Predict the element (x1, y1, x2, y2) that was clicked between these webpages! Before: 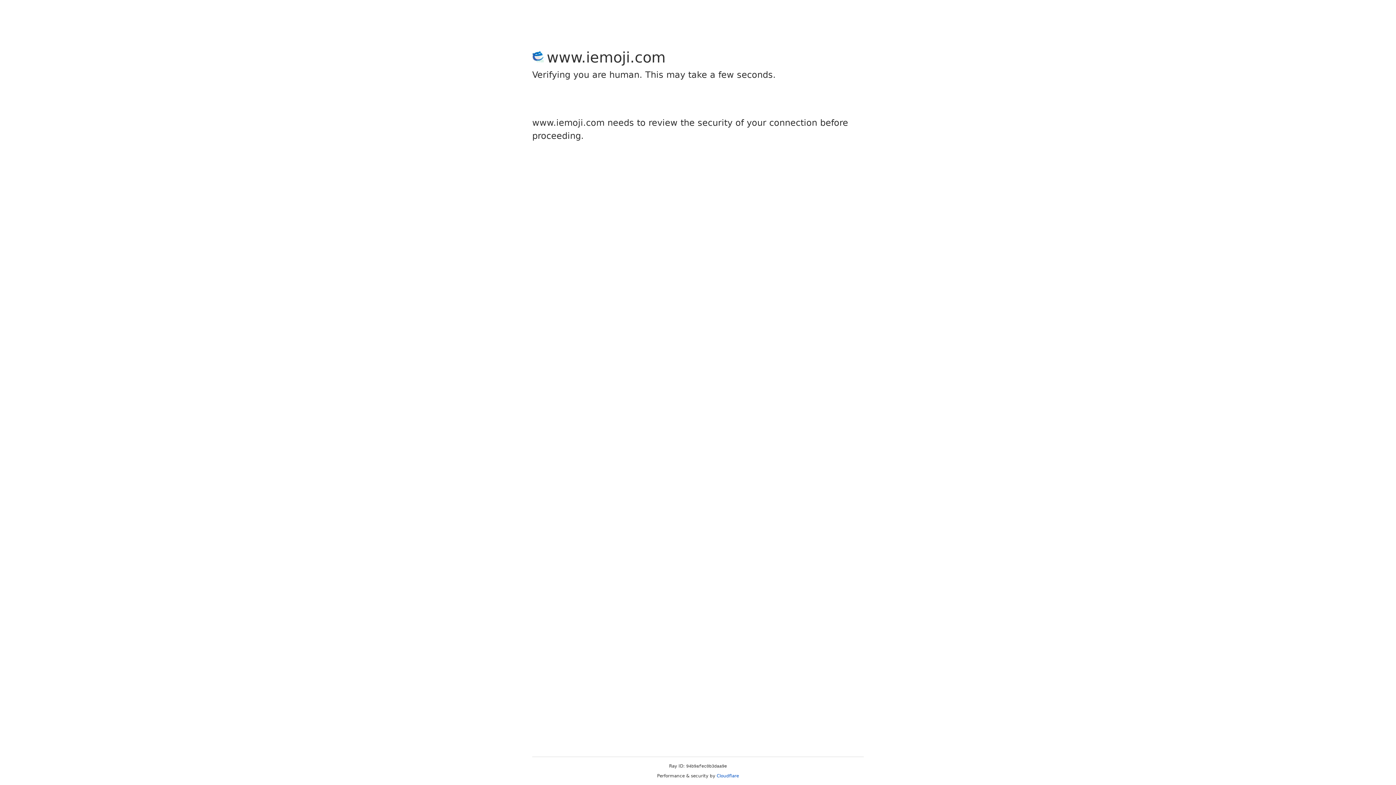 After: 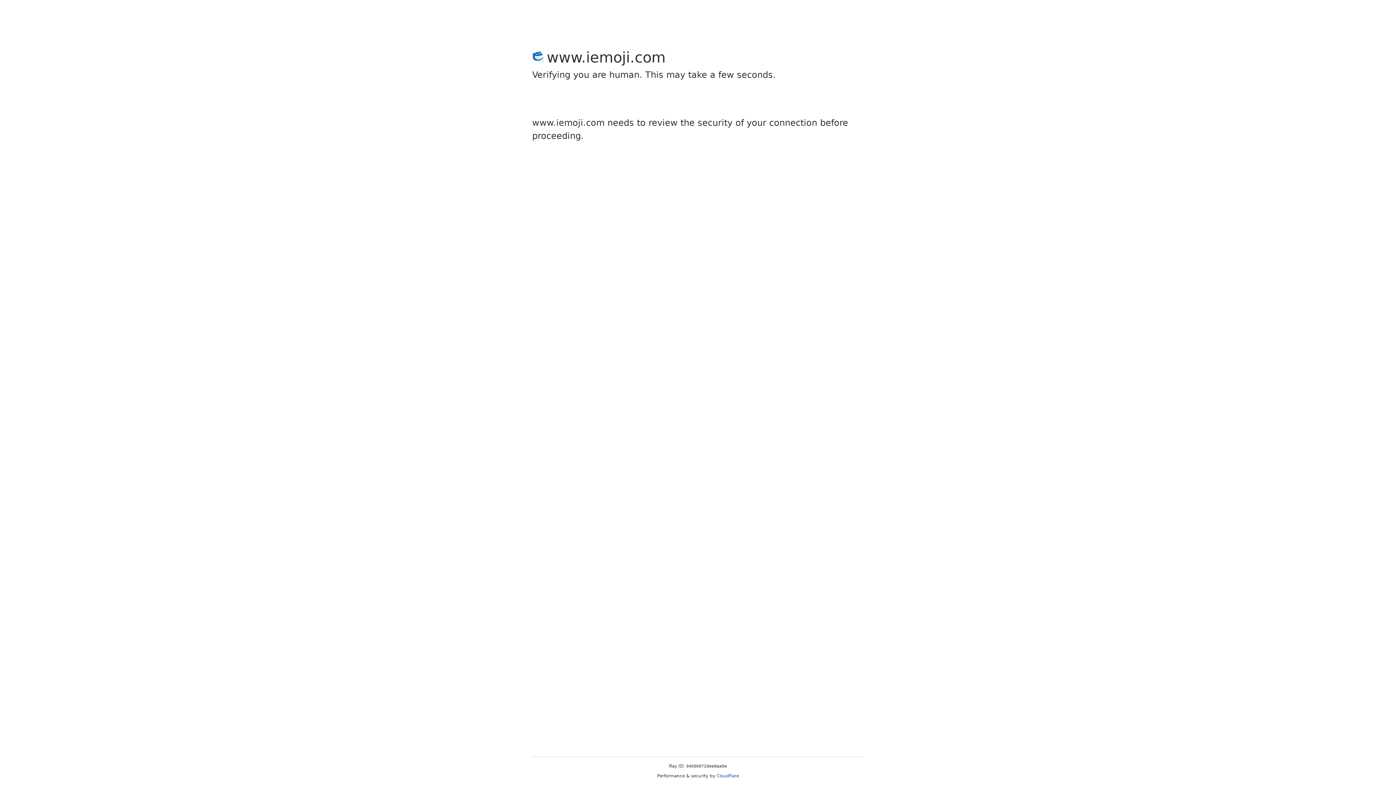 Action: bbox: (716, 773, 739, 778) label: Cloudflare